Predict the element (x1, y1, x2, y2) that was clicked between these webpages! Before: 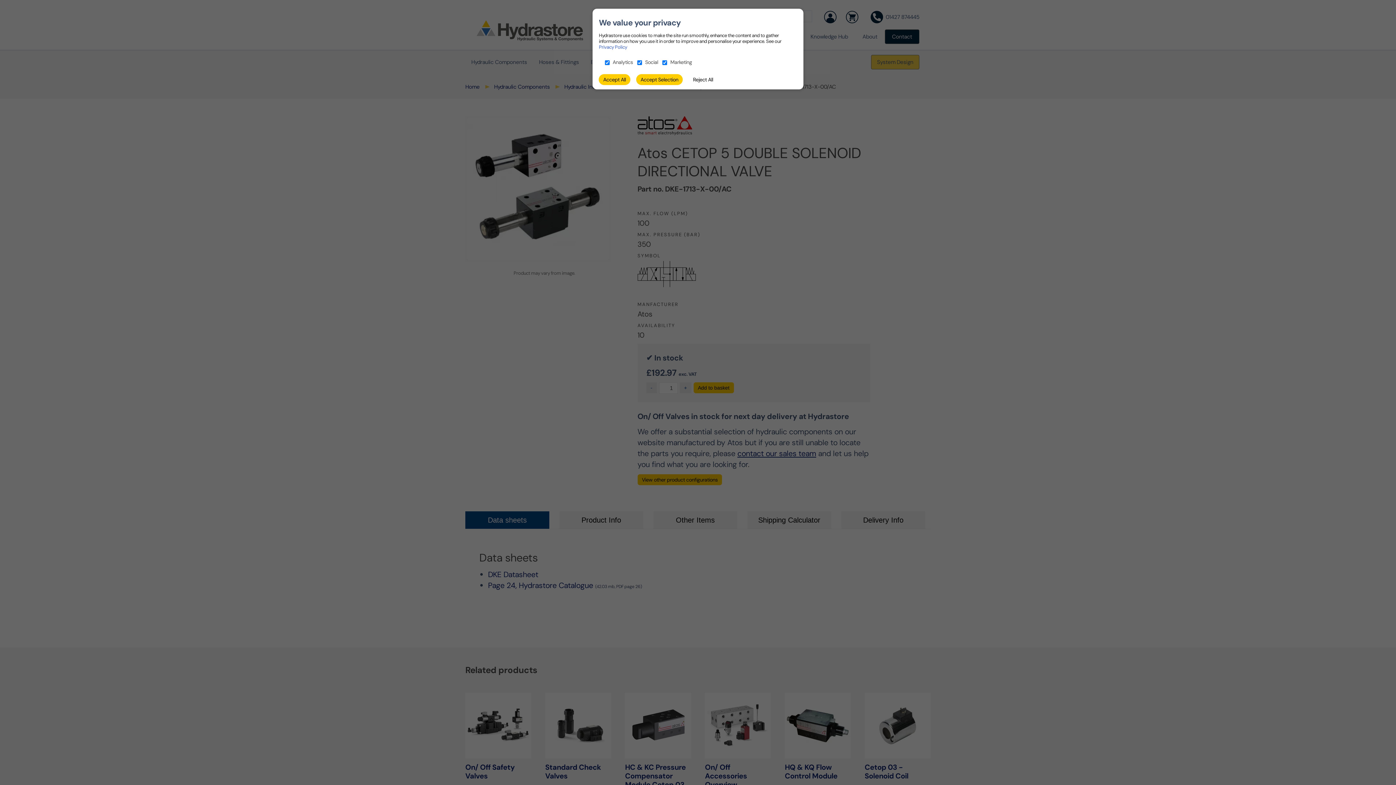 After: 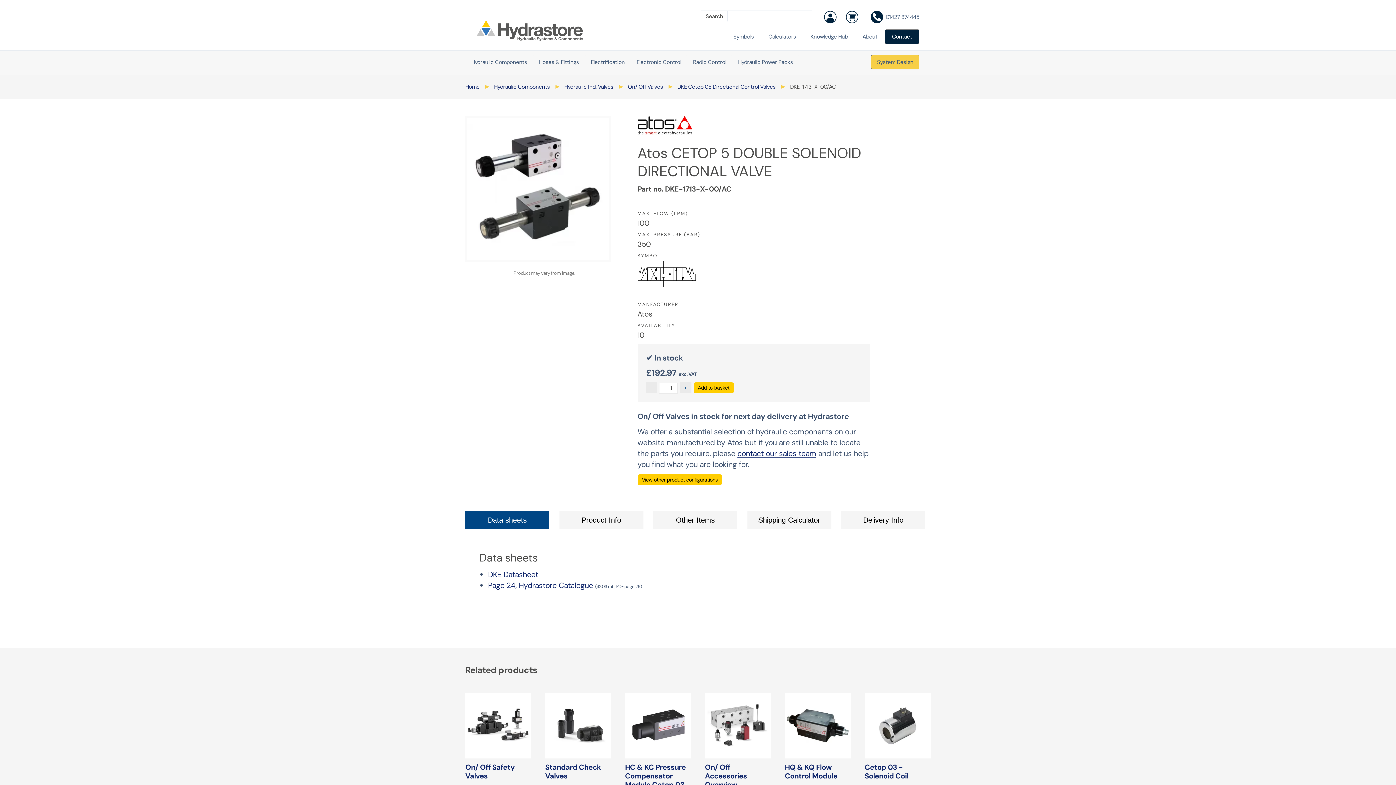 Action: bbox: (599, 74, 630, 85) label: Accept All